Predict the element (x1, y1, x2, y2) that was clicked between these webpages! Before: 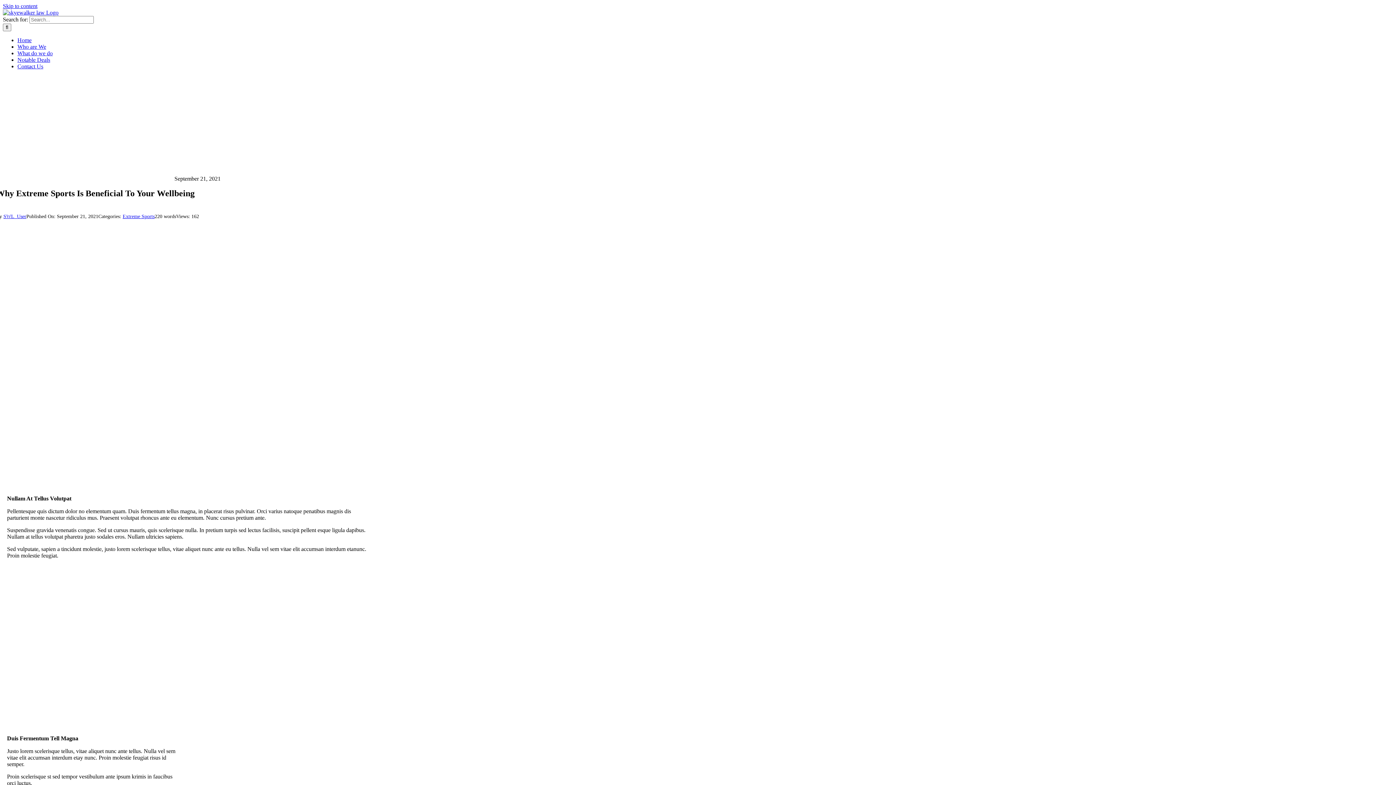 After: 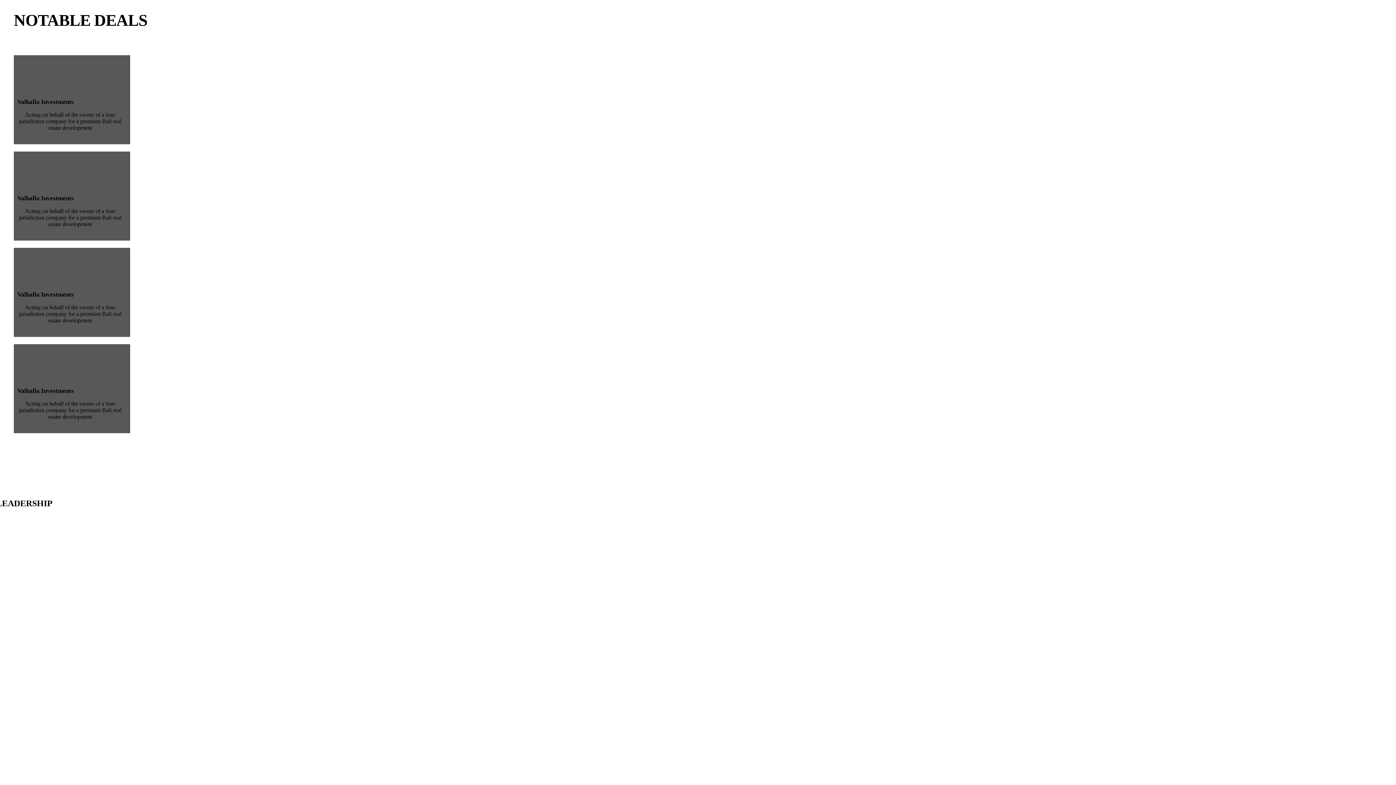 Action: bbox: (17, 56, 50, 62) label: Notable Deals